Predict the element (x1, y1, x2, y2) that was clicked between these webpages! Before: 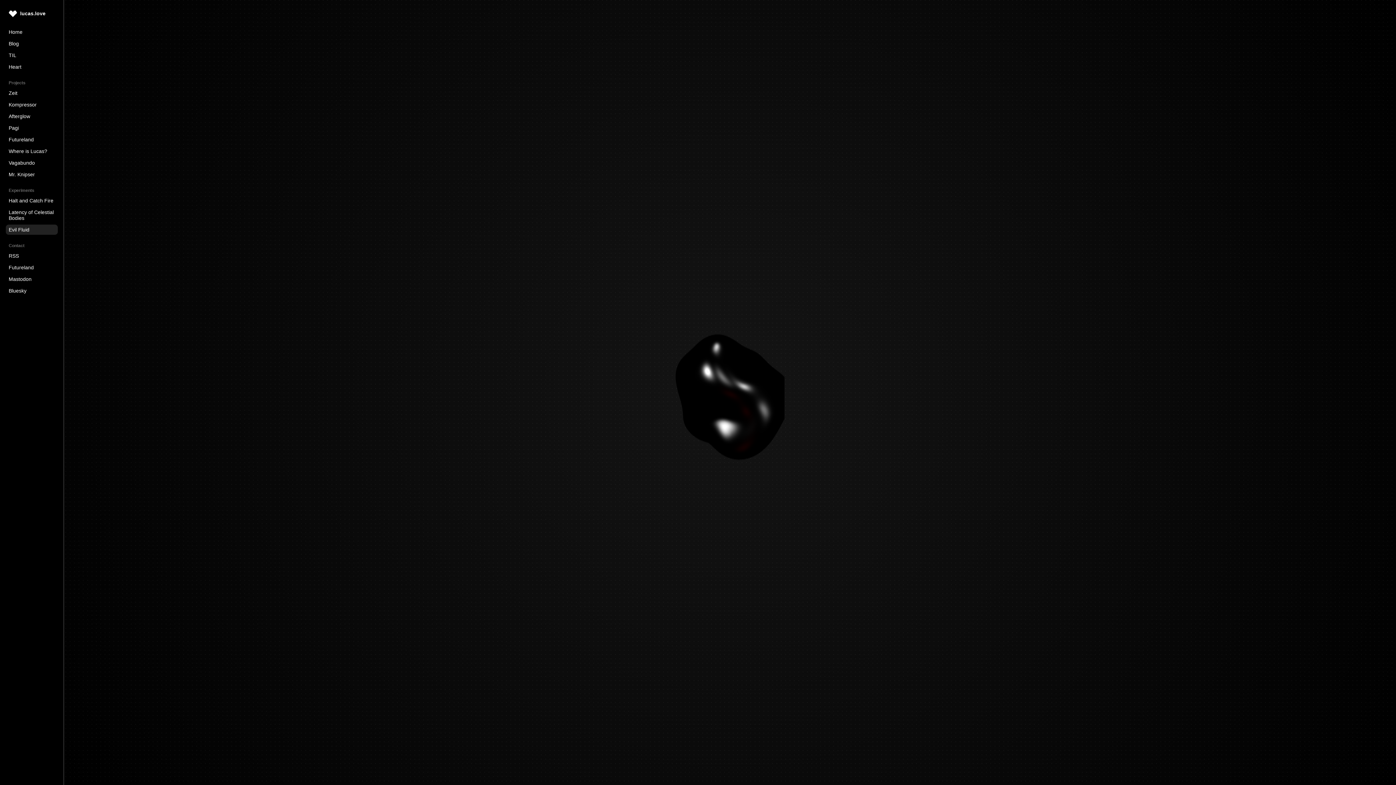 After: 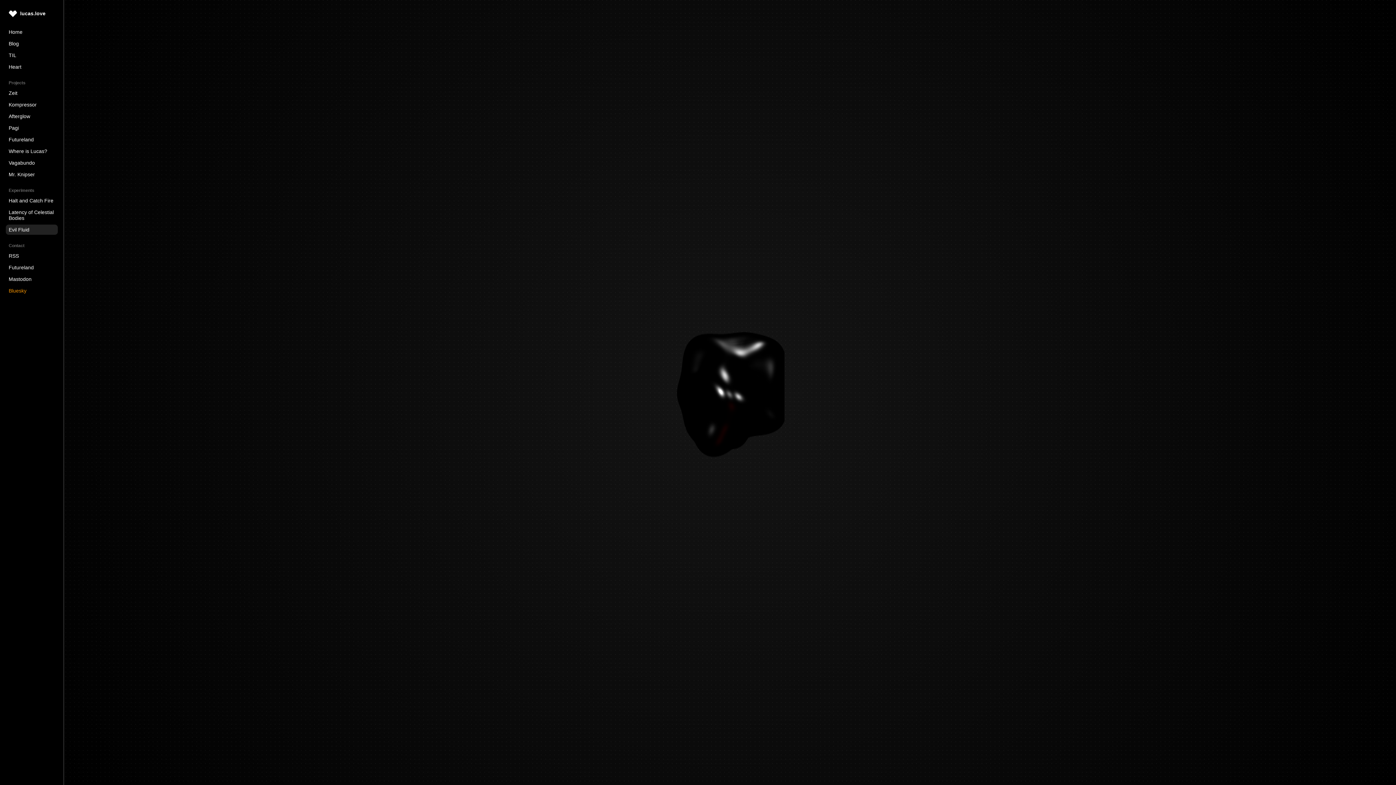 Action: bbox: (5, 285, 57, 296) label: Bluesky